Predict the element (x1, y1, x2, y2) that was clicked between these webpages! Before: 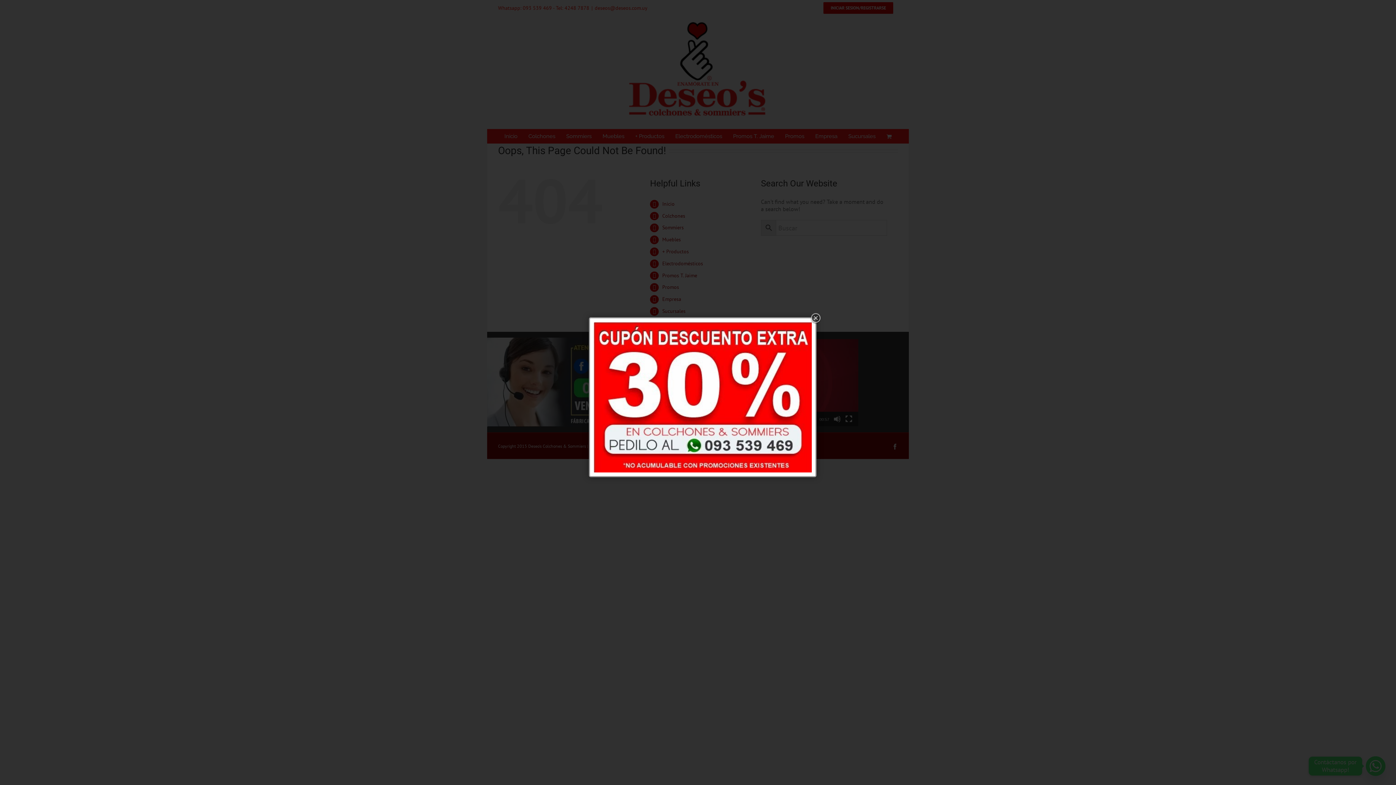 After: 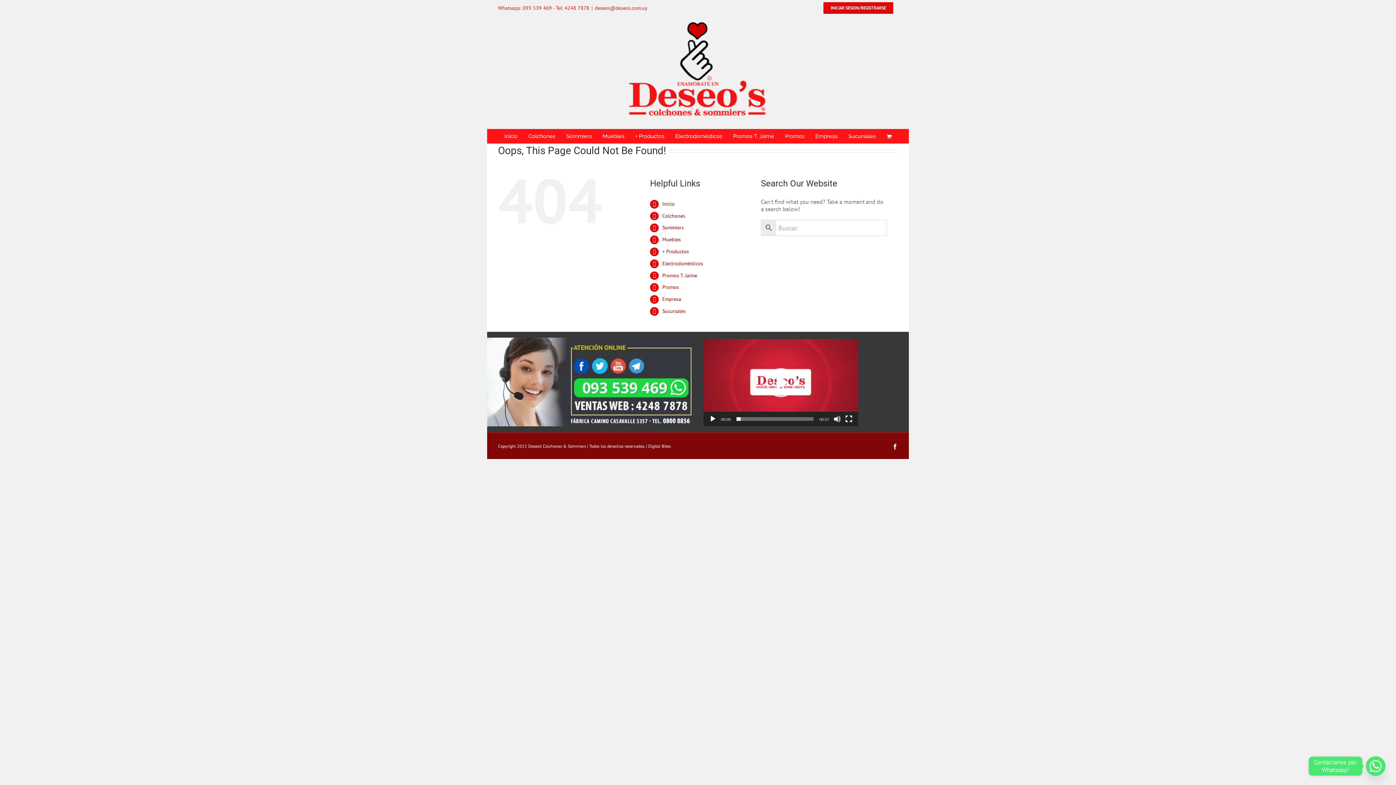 Action: bbox: (809, 311, 822, 324)